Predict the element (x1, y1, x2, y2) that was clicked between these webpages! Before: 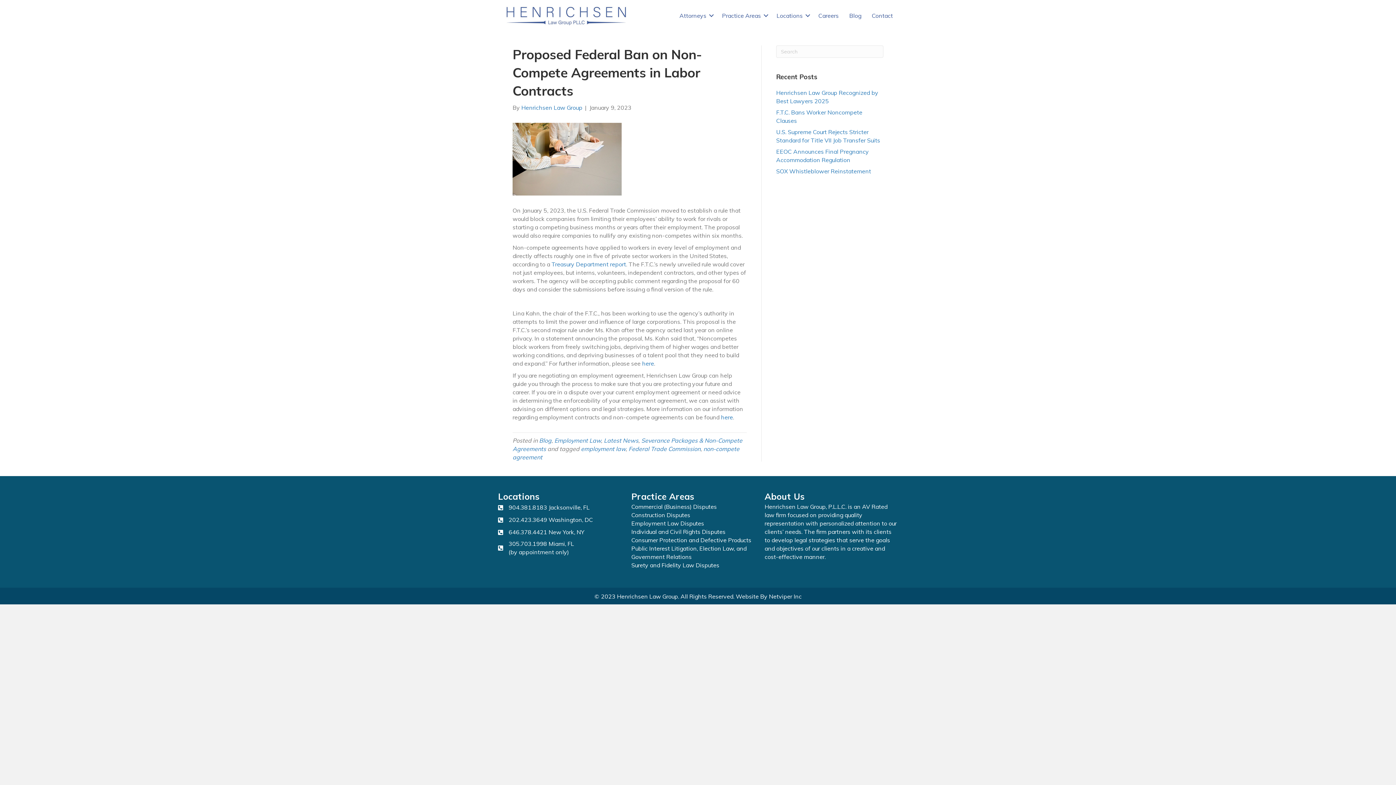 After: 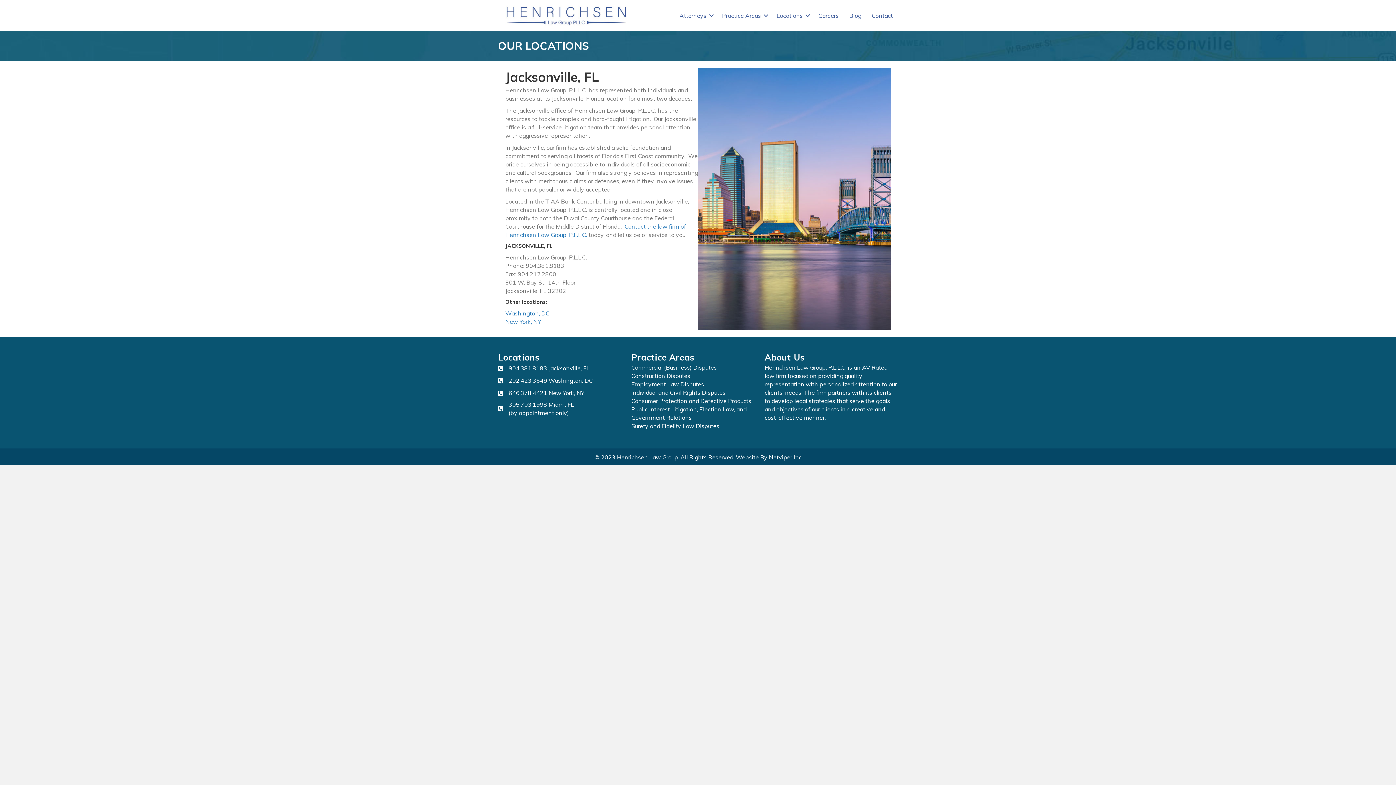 Action: bbox: (548, 504, 589, 511) label: Jacksonville, FL